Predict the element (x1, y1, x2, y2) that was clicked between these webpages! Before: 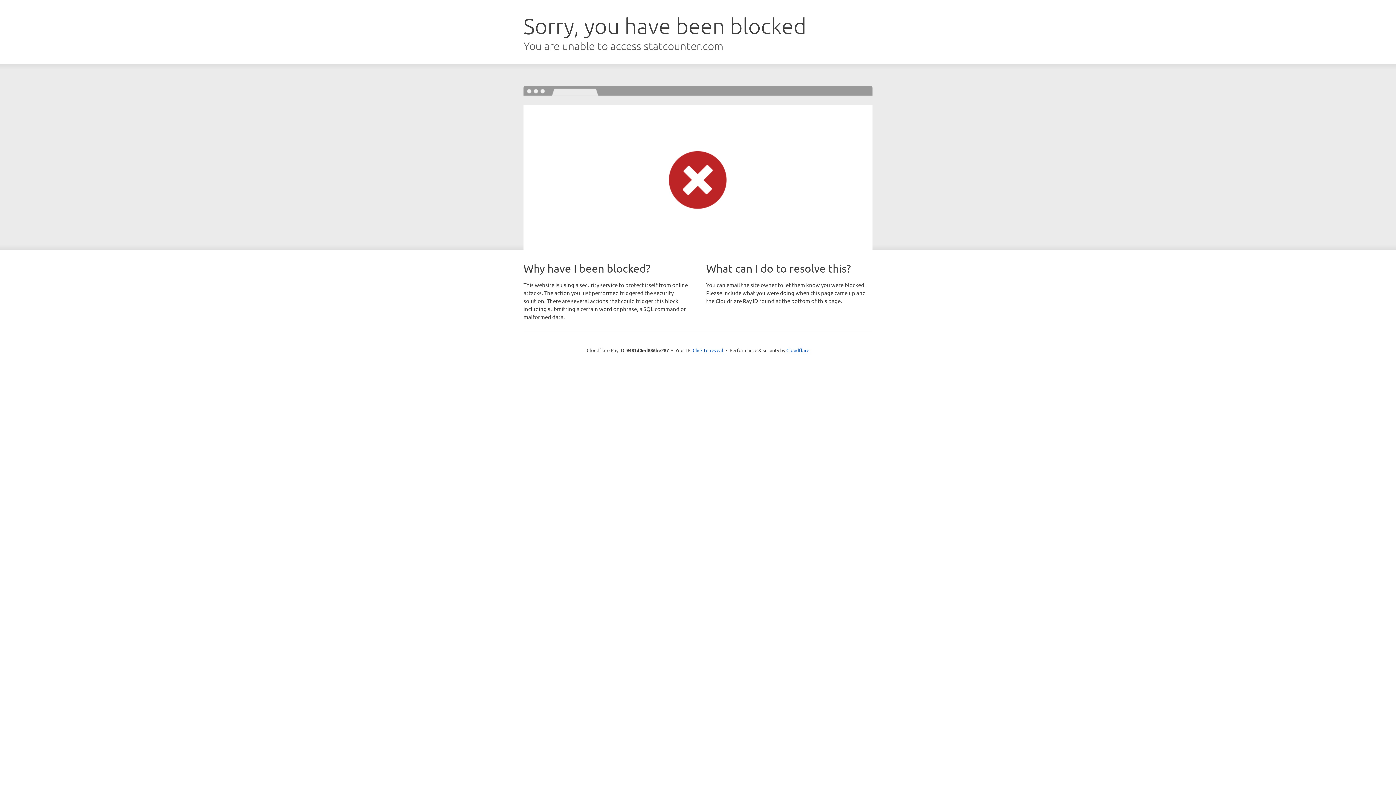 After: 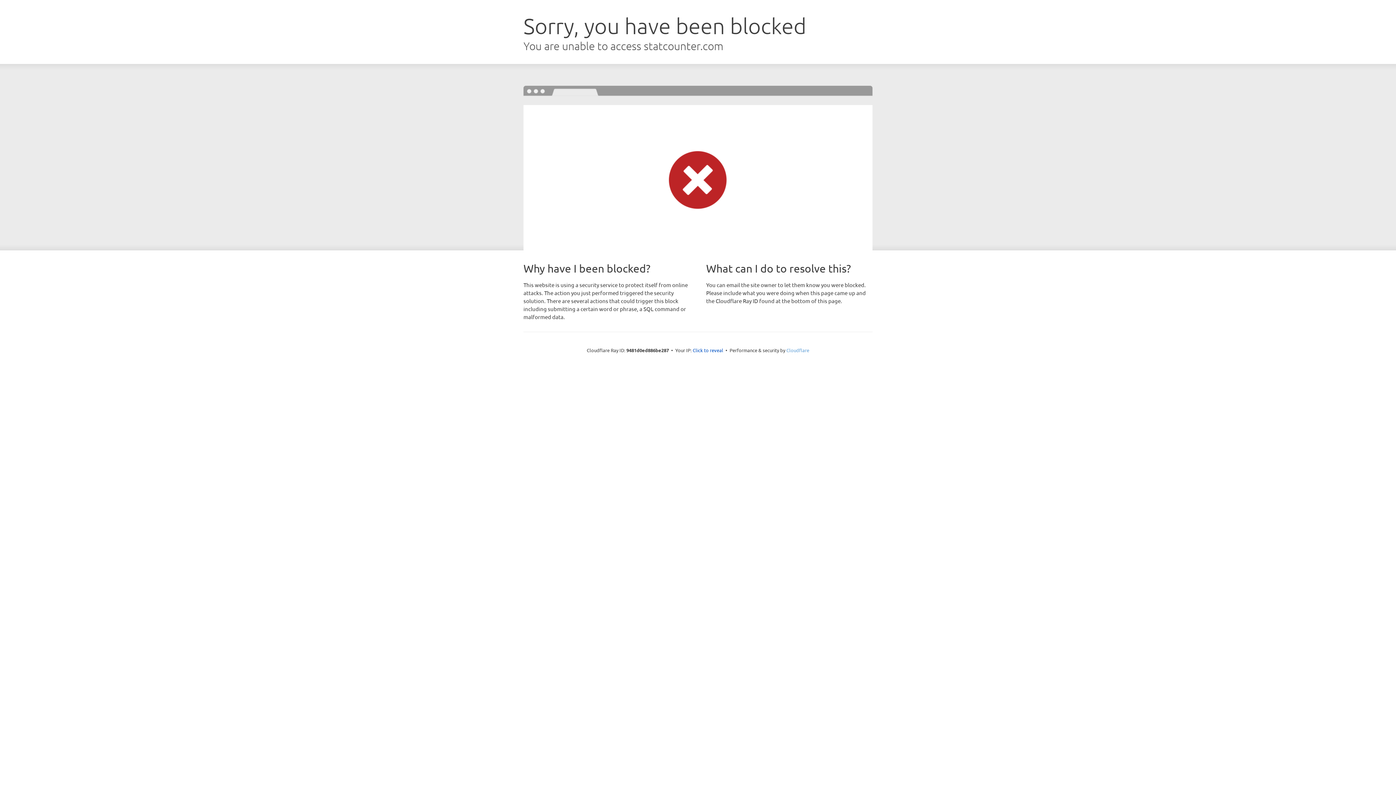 Action: bbox: (786, 347, 809, 353) label: Cloudflare